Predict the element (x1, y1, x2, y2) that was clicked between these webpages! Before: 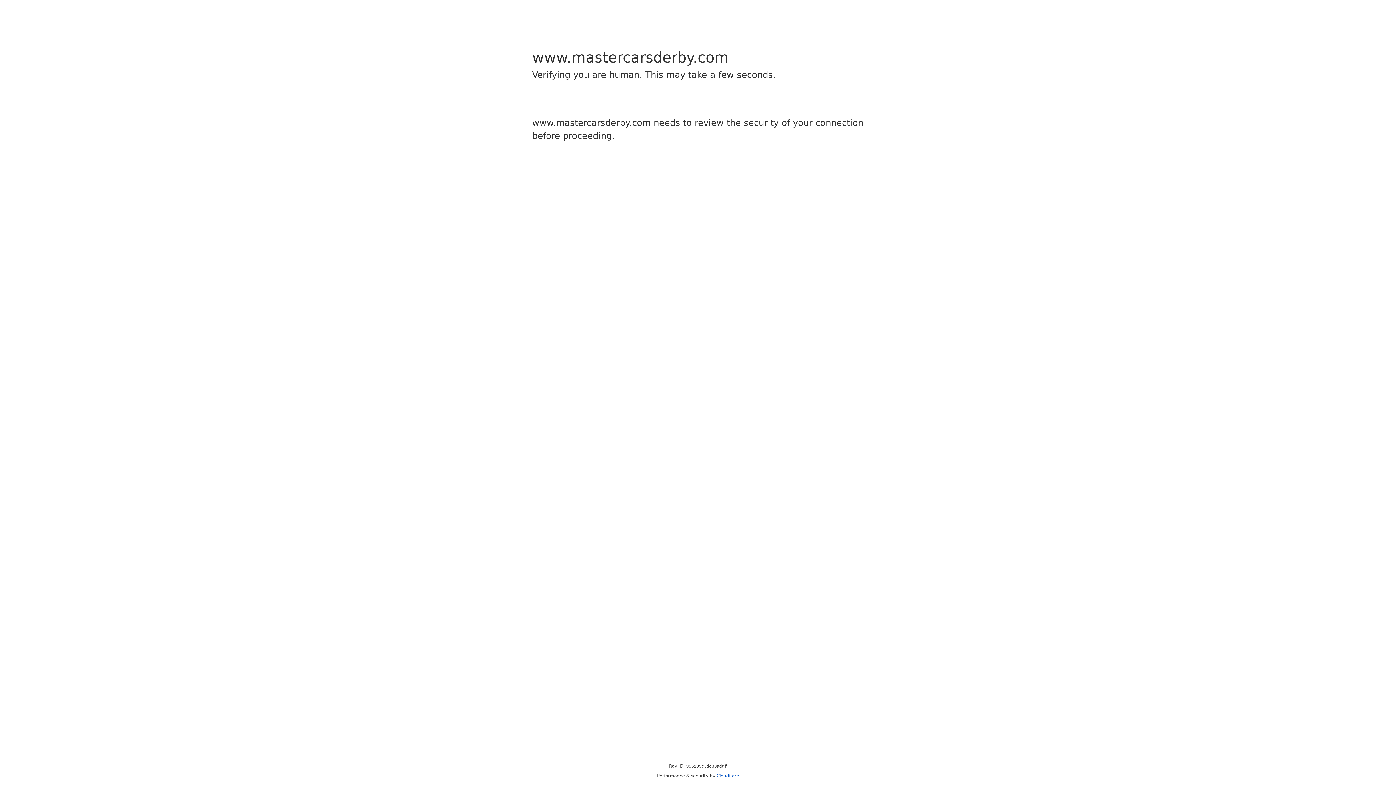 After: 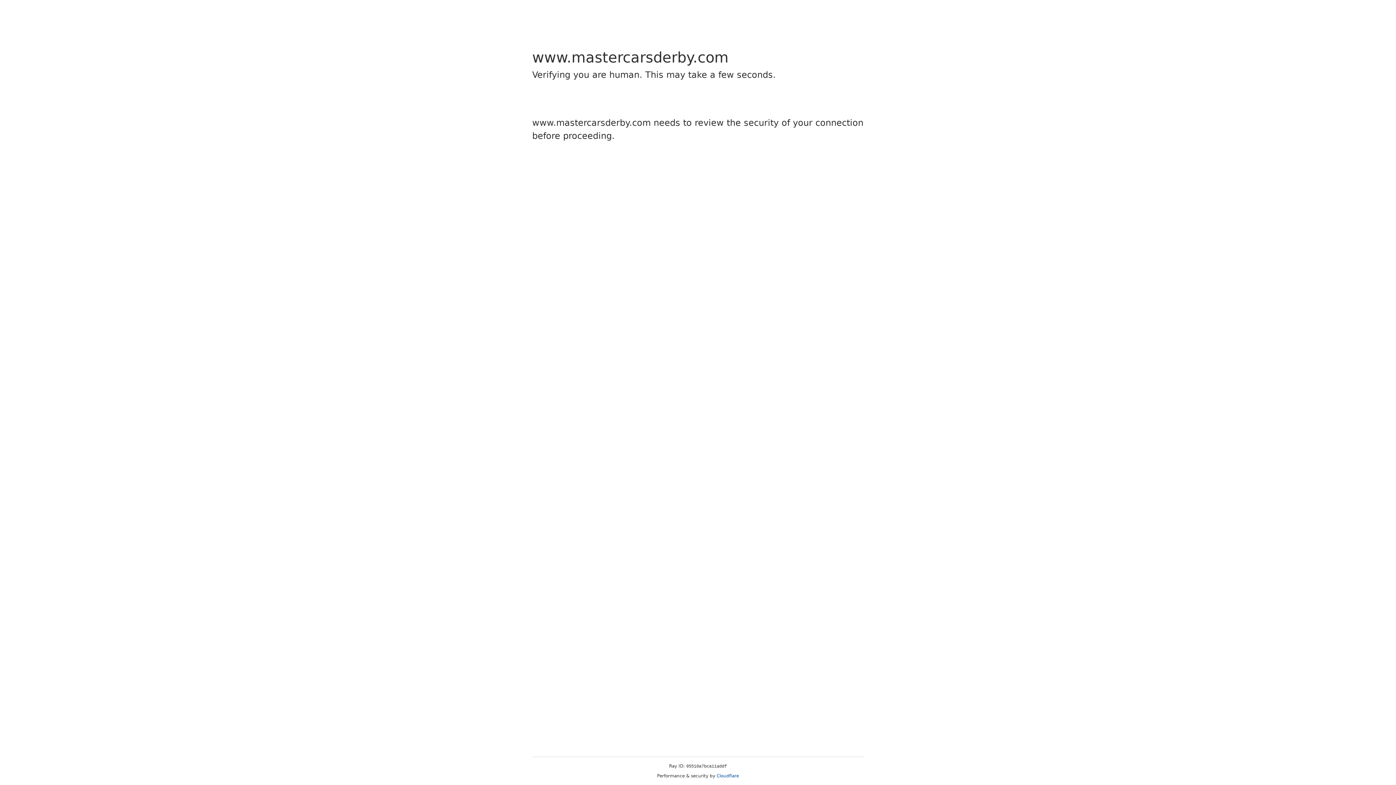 Action: bbox: (716, 773, 739, 778) label: Cloudflare